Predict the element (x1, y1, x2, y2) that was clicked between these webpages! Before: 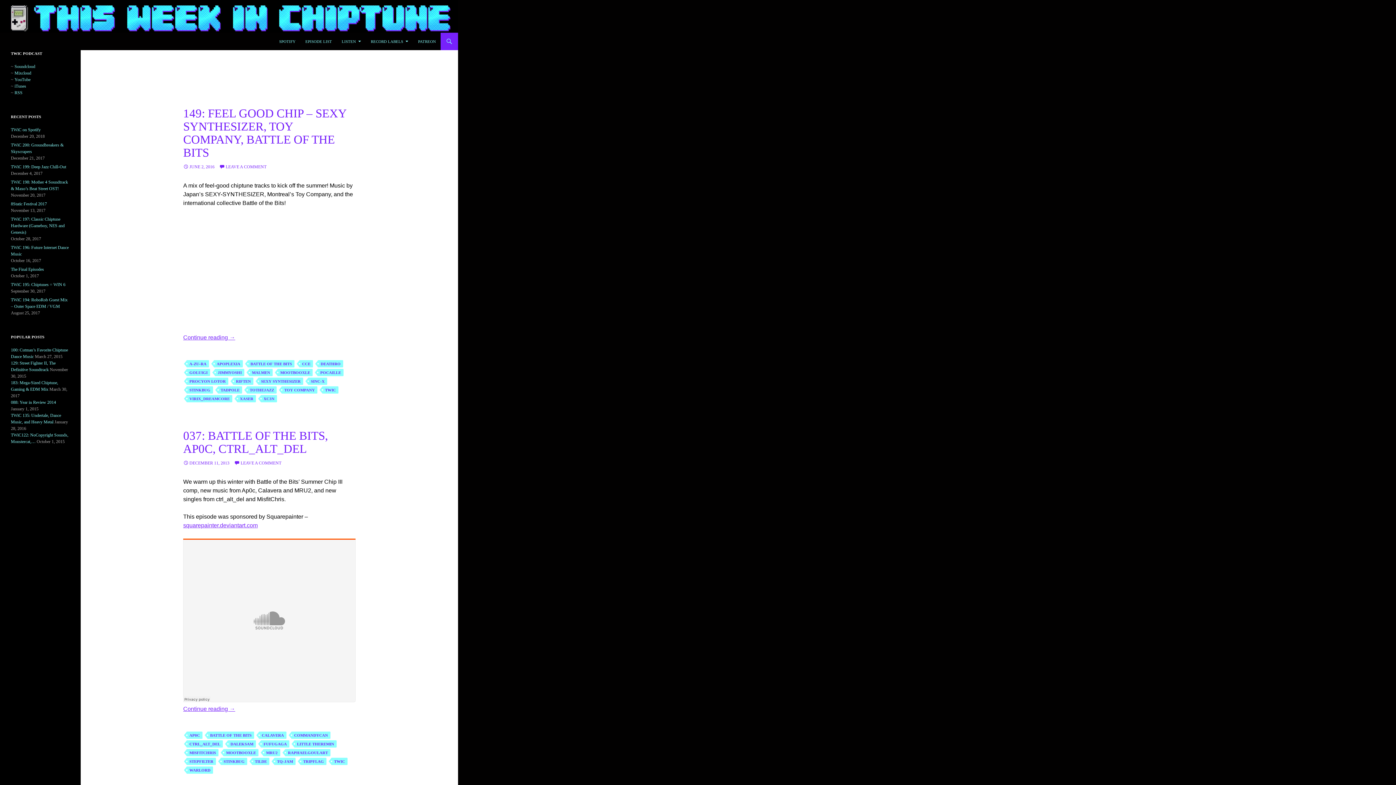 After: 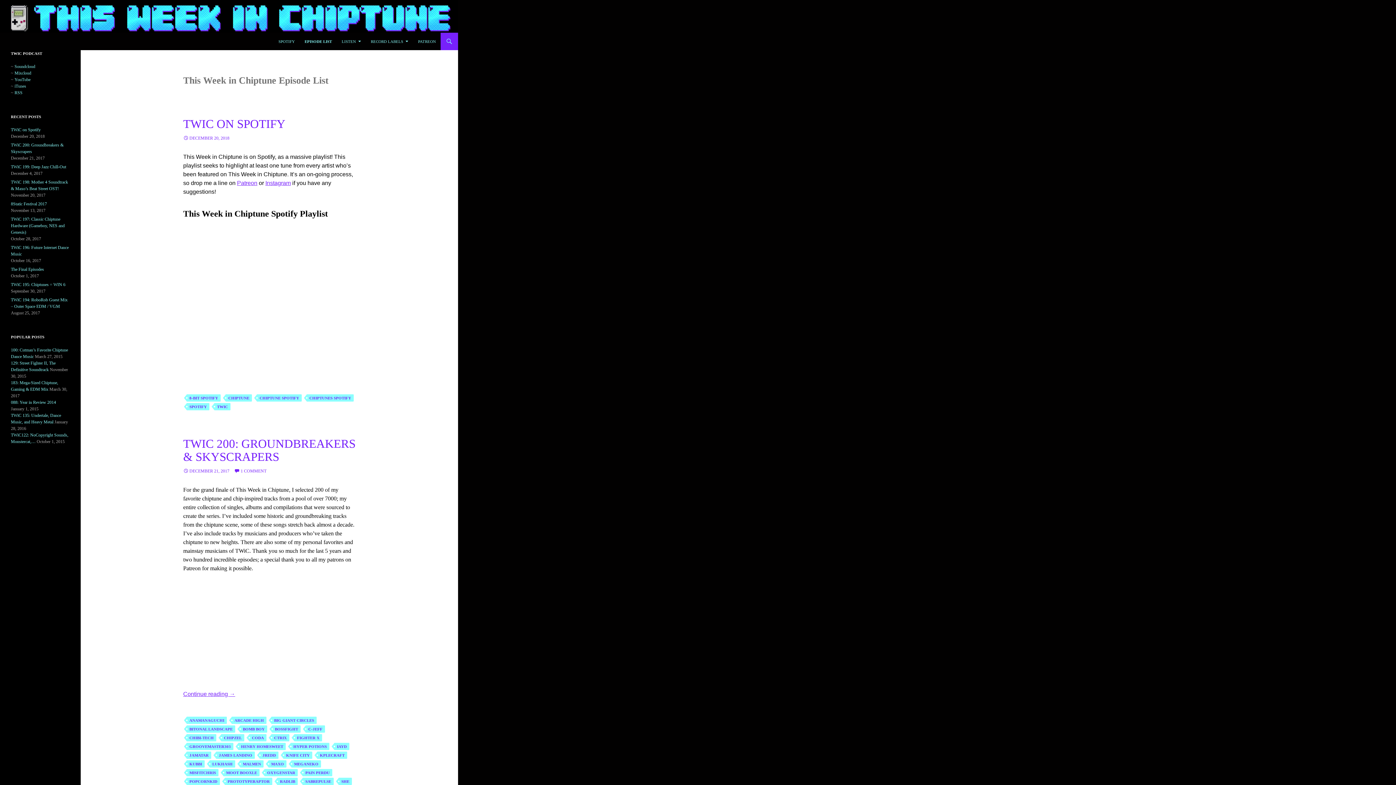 Action: bbox: (301, 32, 336, 50) label: EPISODE LIST